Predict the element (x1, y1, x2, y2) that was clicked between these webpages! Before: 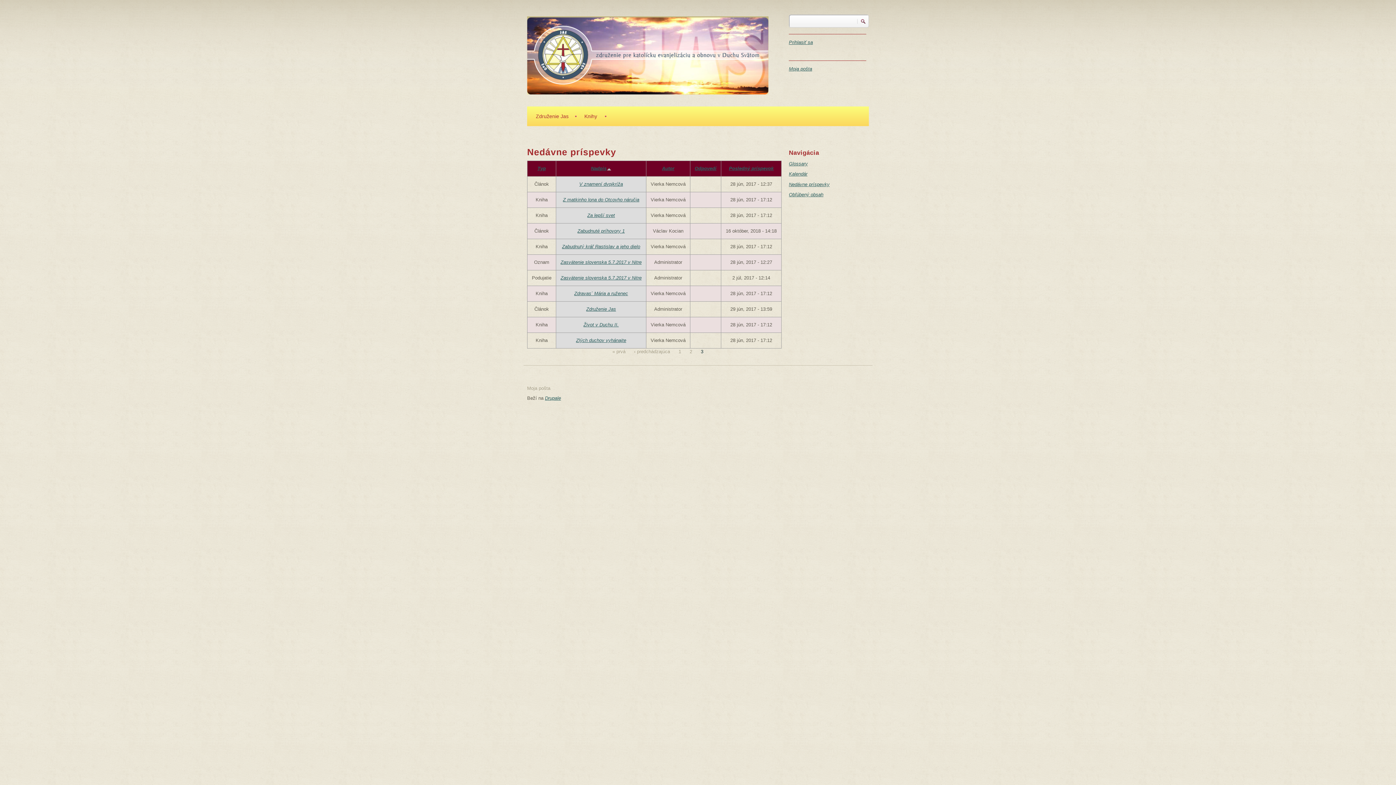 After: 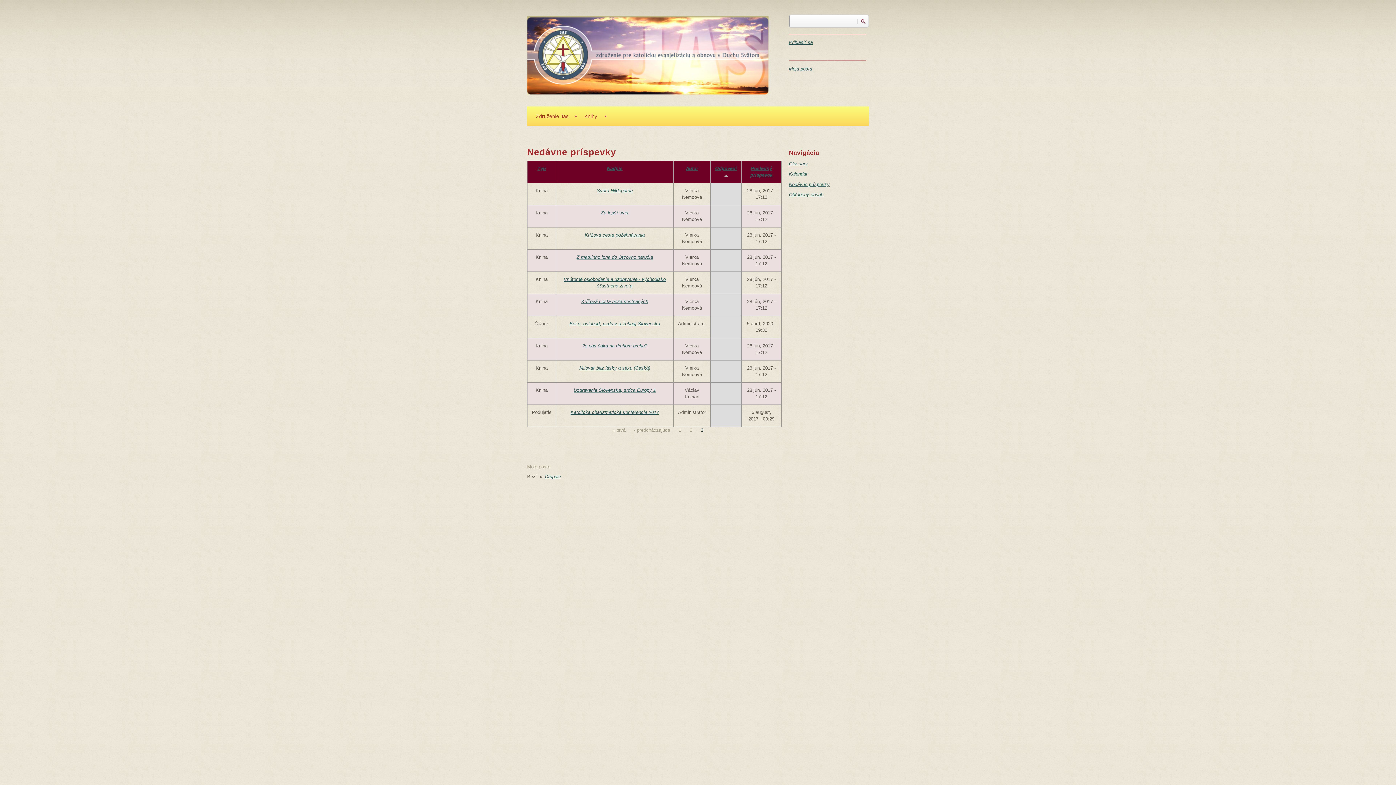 Action: label: Odpovedí bbox: (694, 165, 716, 171)